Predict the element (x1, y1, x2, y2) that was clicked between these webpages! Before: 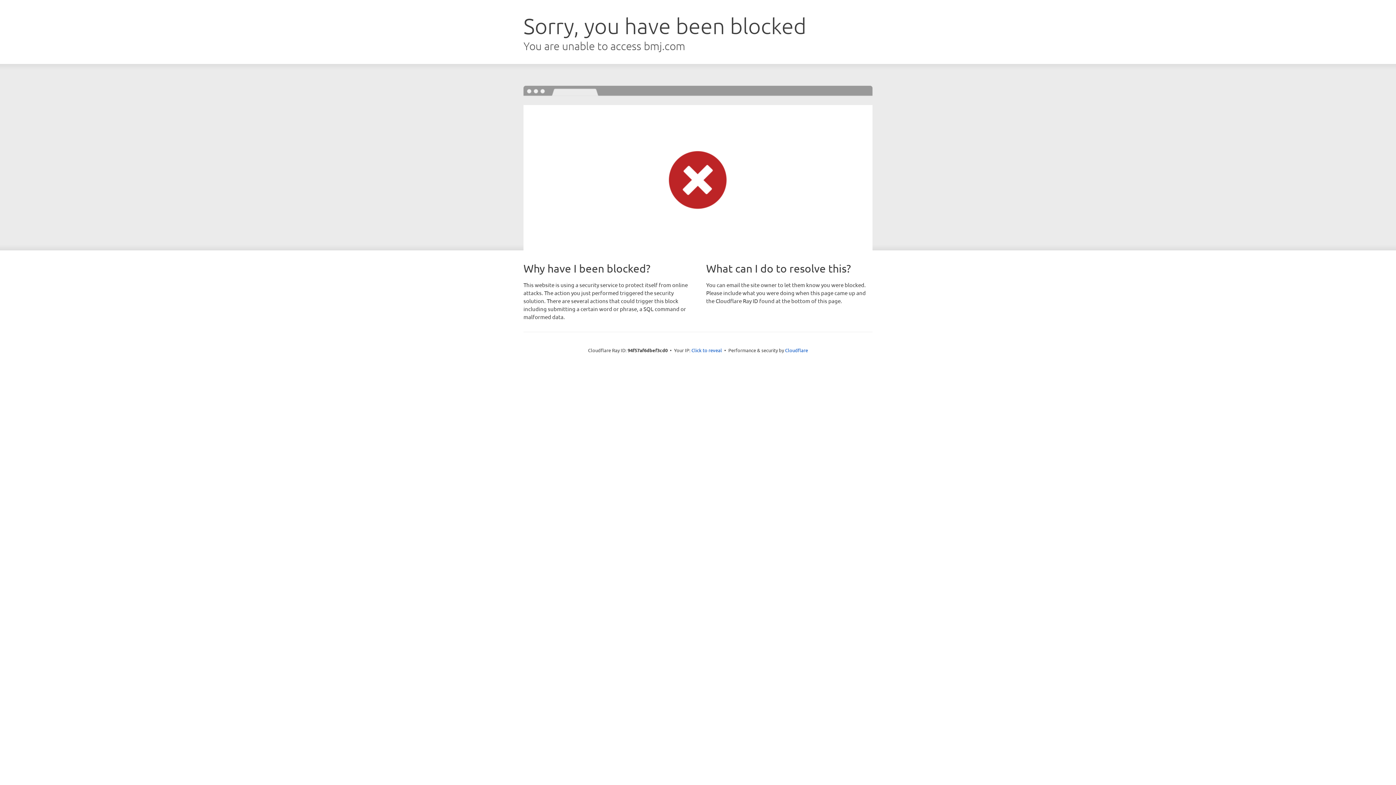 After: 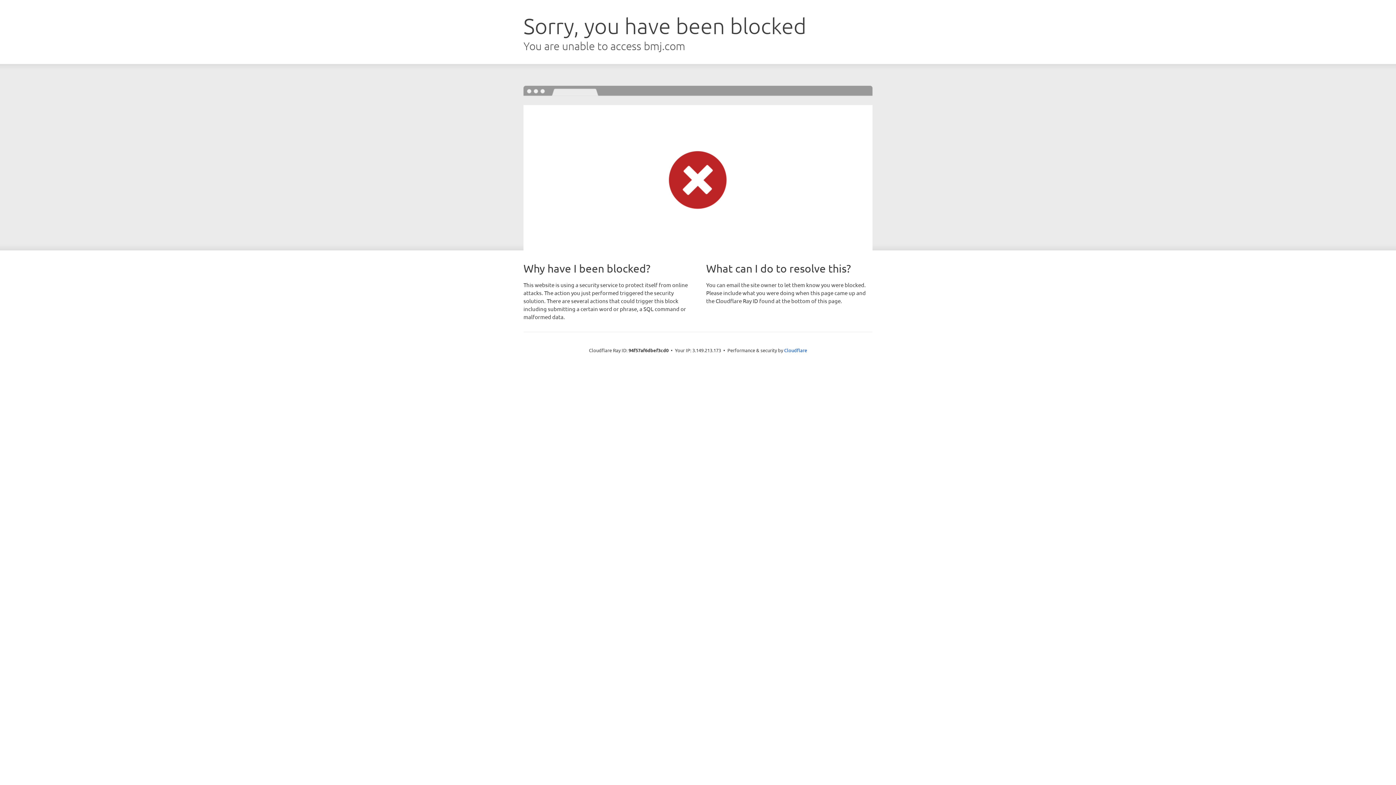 Action: bbox: (691, 346, 722, 353) label: Click to reveal